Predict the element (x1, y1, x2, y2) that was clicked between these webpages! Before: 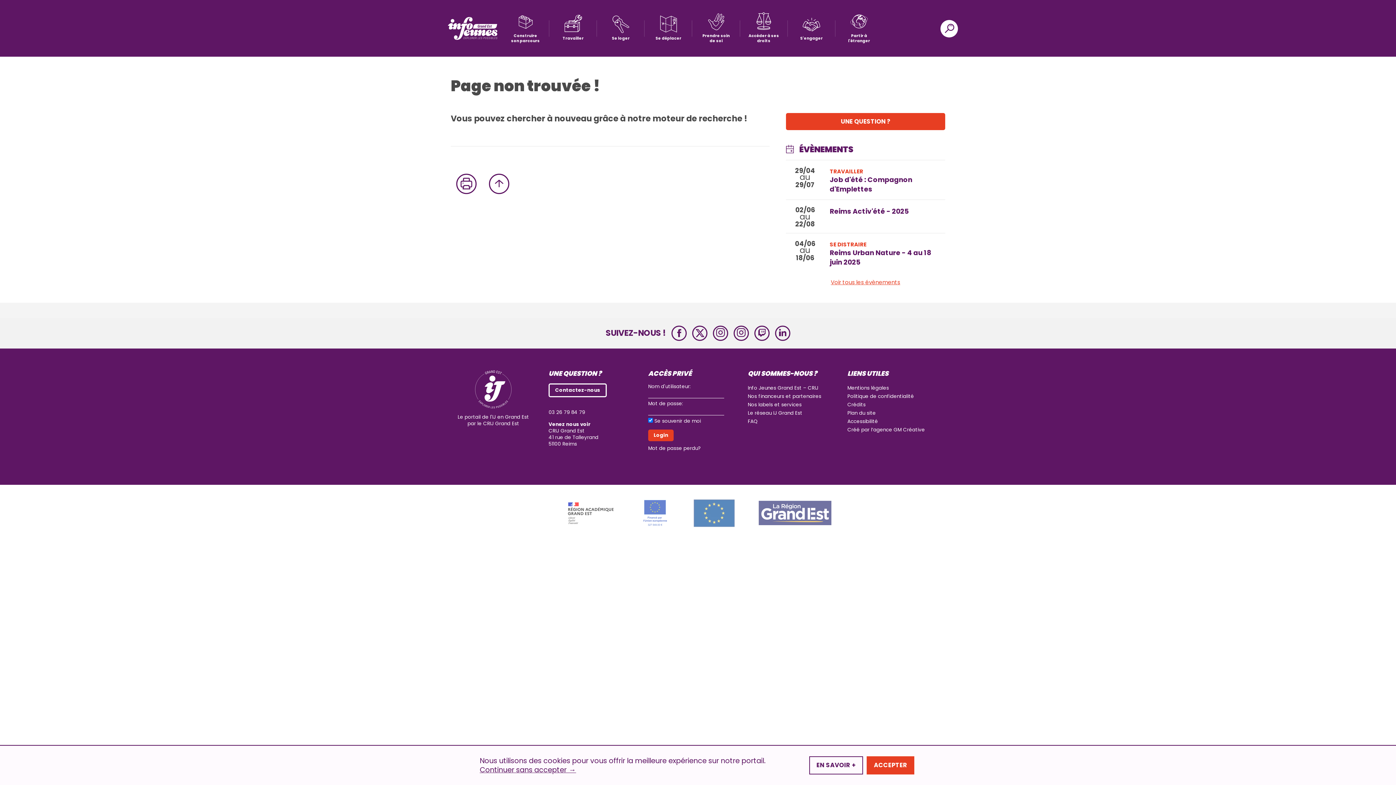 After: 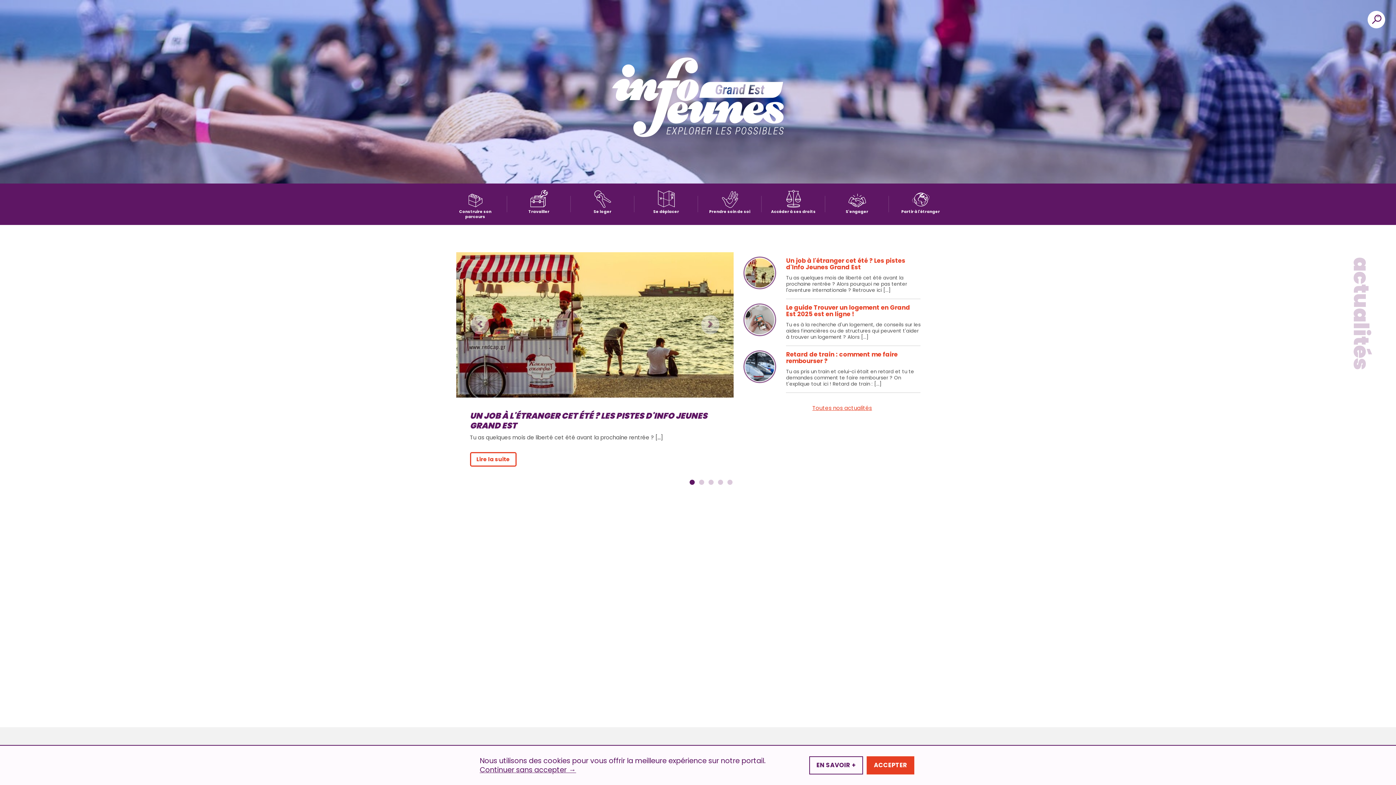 Action: bbox: (443, 3, 501, 53)